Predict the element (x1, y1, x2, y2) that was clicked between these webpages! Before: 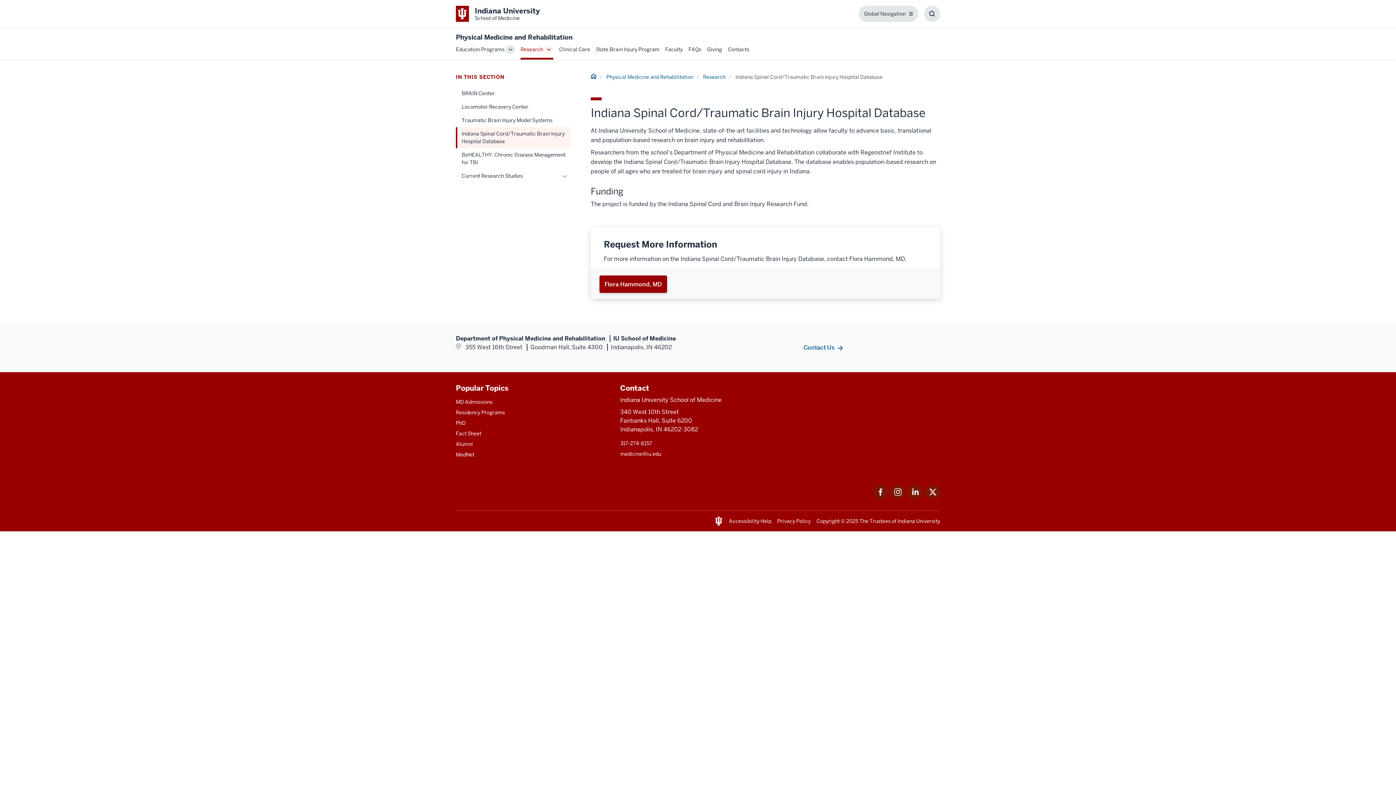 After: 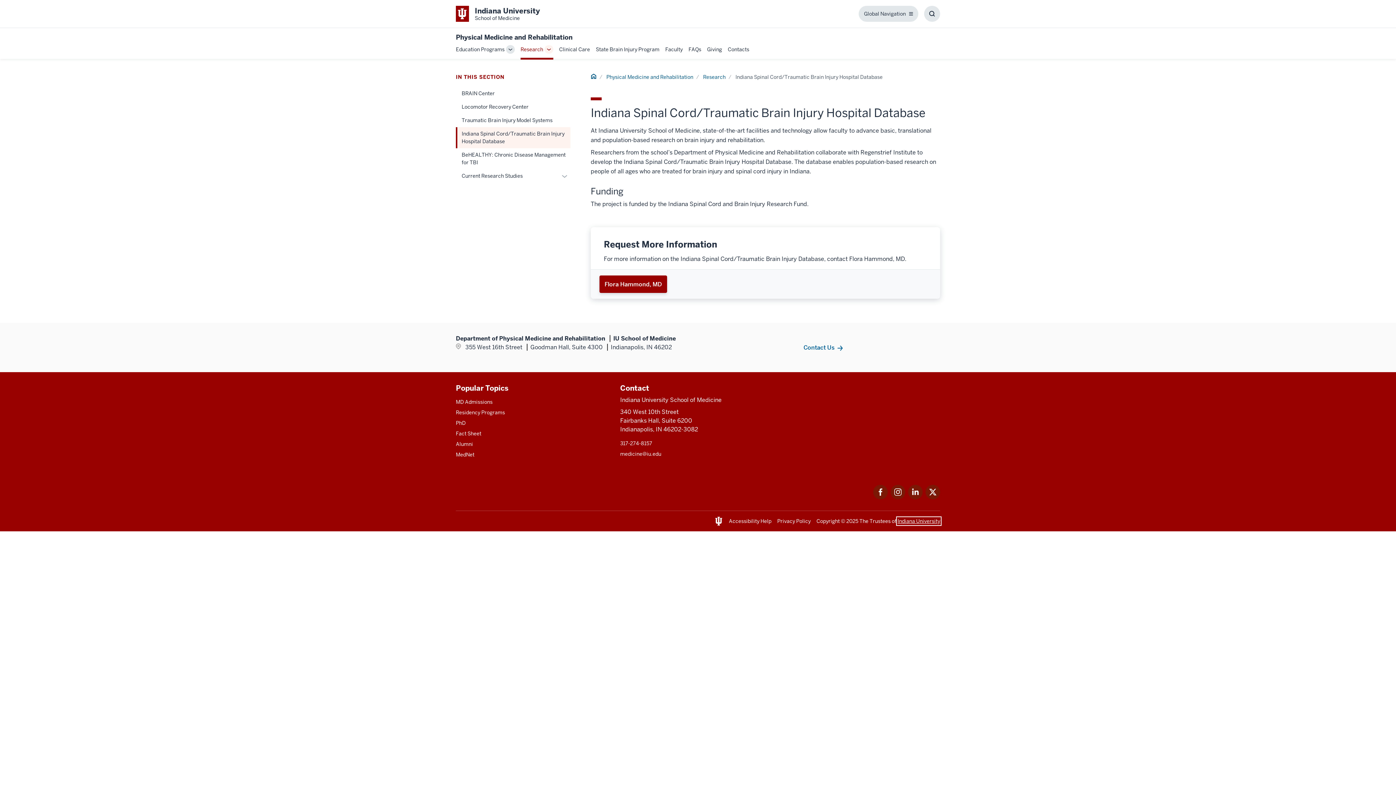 Action: bbox: (897, 518, 940, 524) label: This is a link to Indiana University that will open in a new tab and the URL is: https://www.iu.edu/